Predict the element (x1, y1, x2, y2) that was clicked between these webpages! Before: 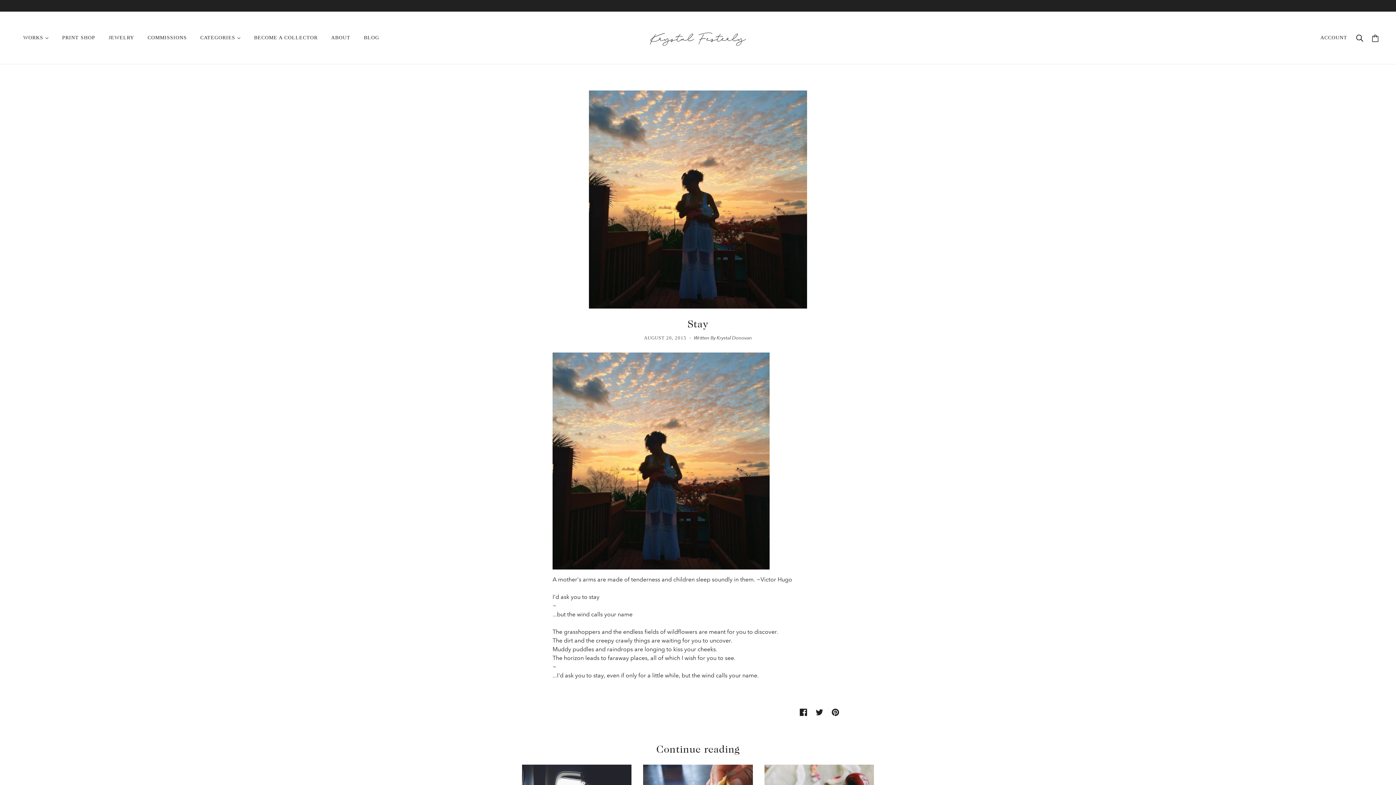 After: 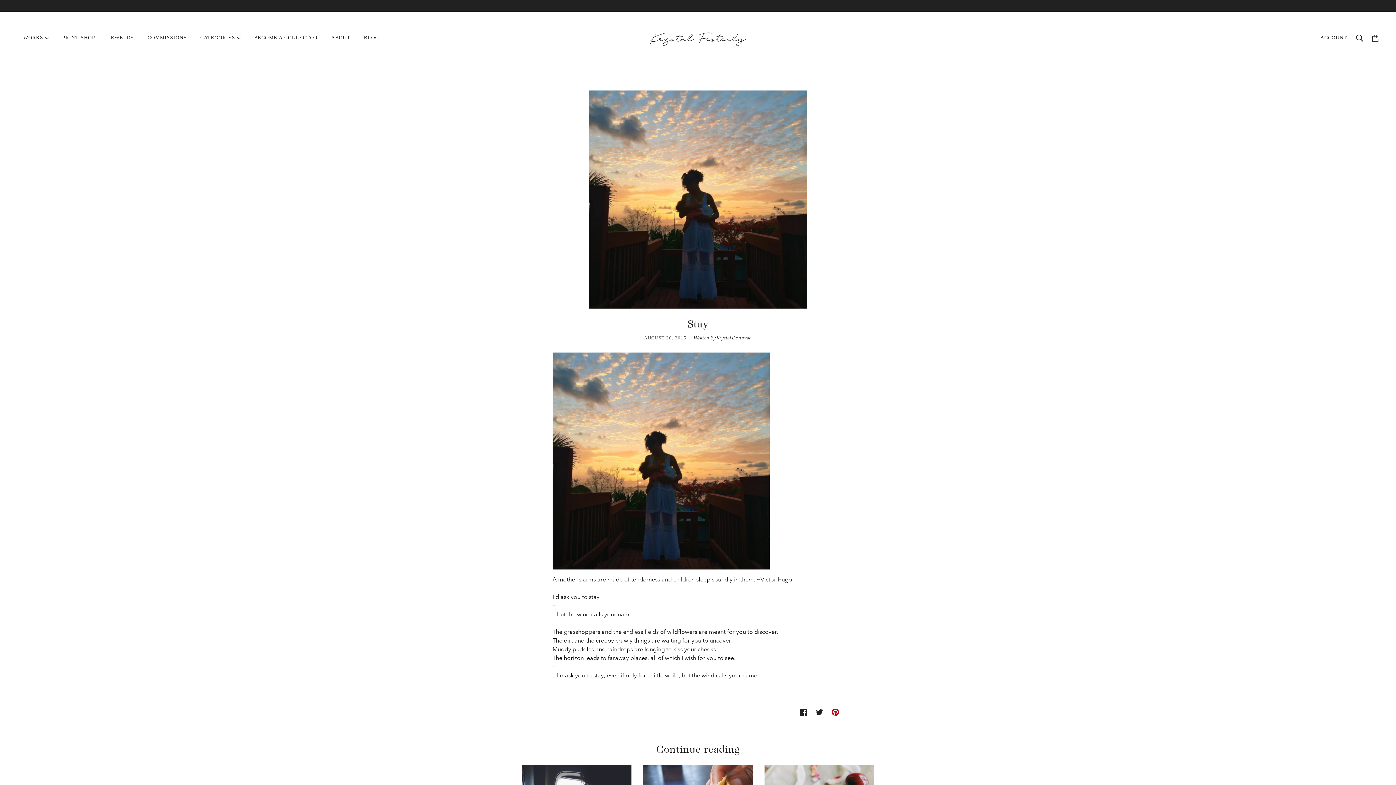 Action: bbox: (827, 705, 843, 719) label: Share on Pinterest